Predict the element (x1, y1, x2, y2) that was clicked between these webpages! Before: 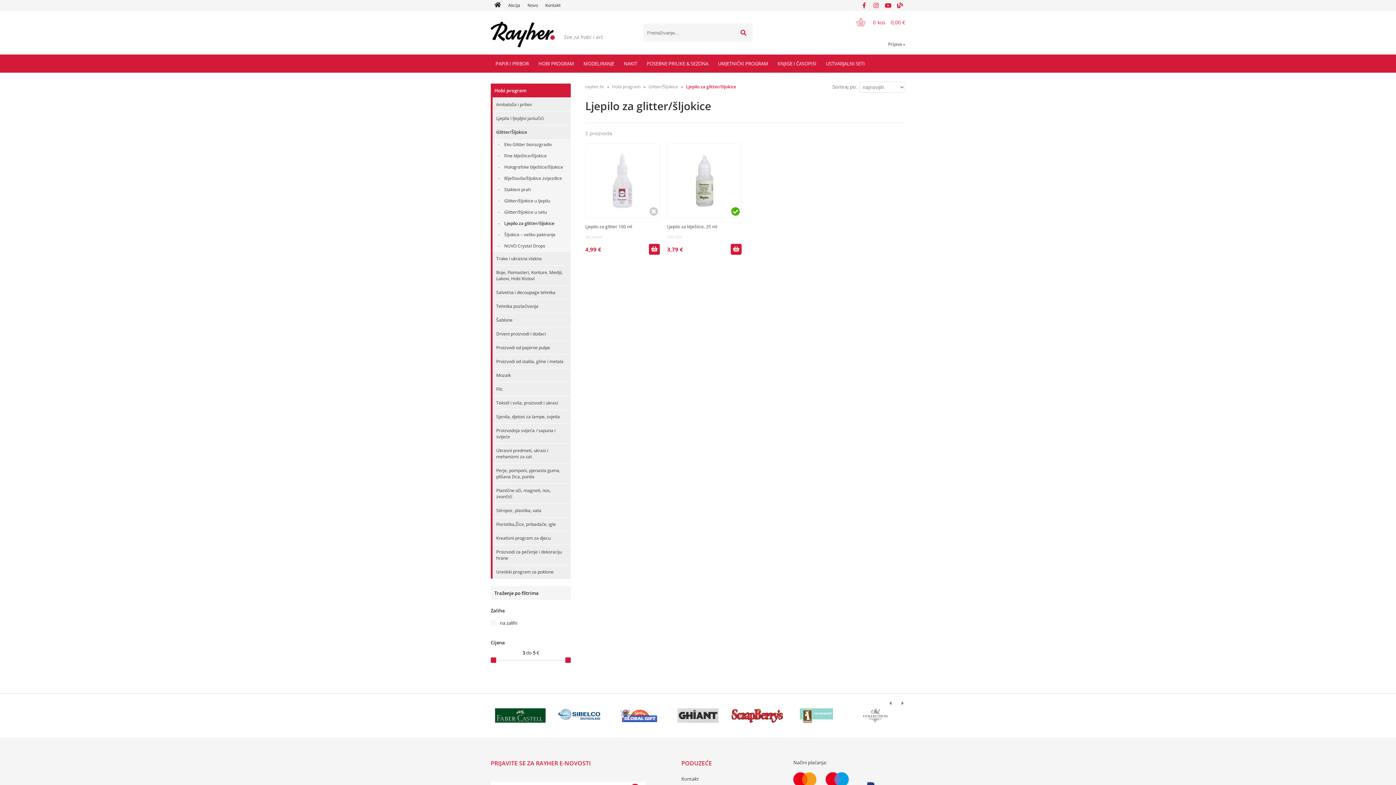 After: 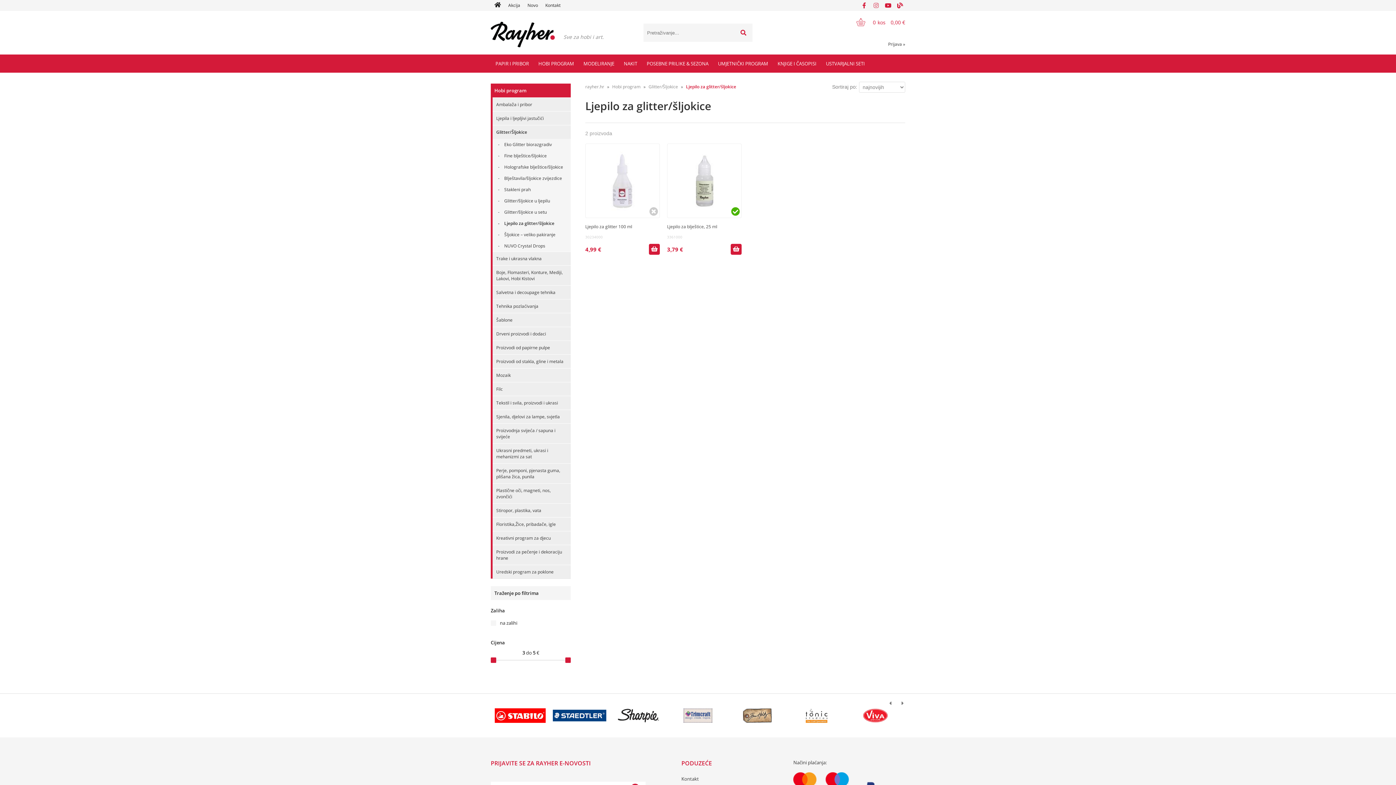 Action: bbox: (871, 0, 881, 10) label: Instagram